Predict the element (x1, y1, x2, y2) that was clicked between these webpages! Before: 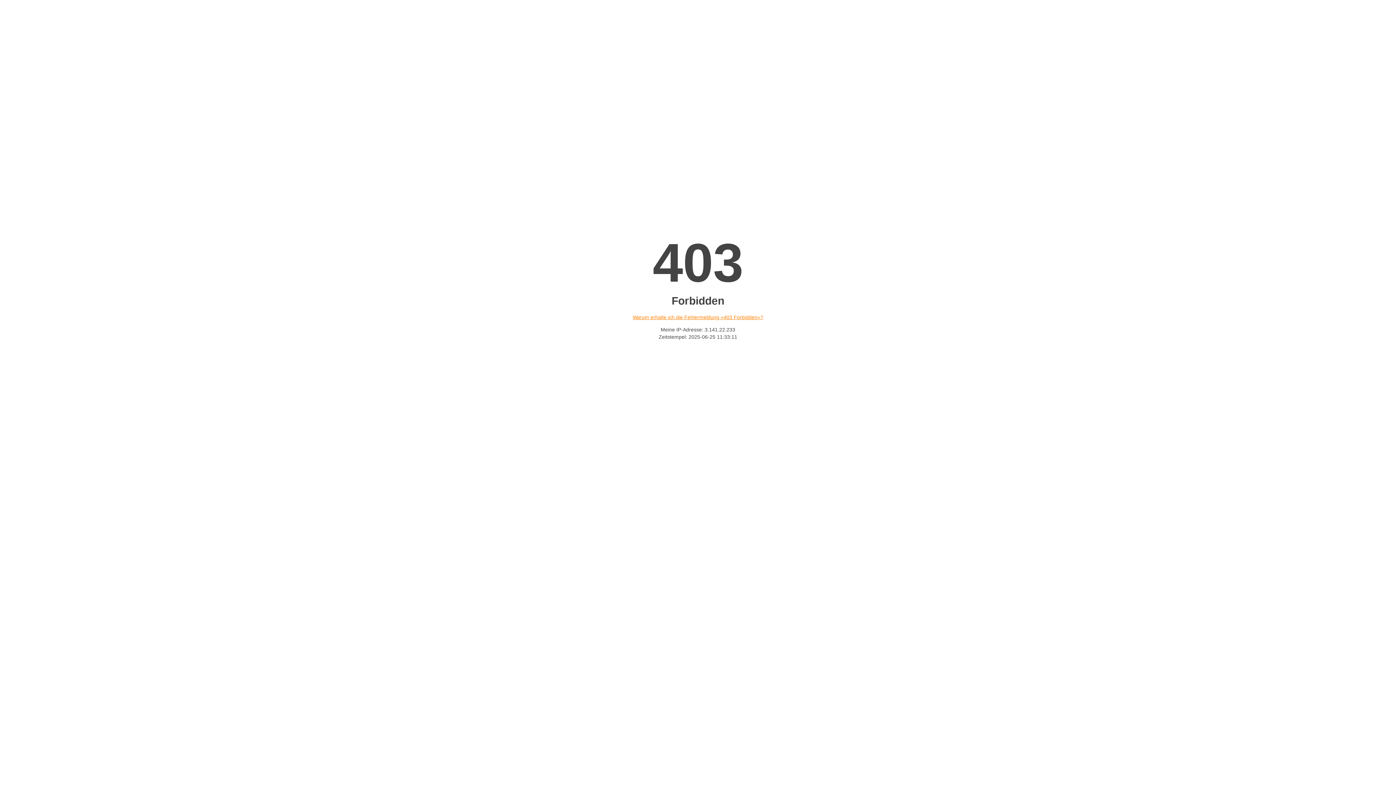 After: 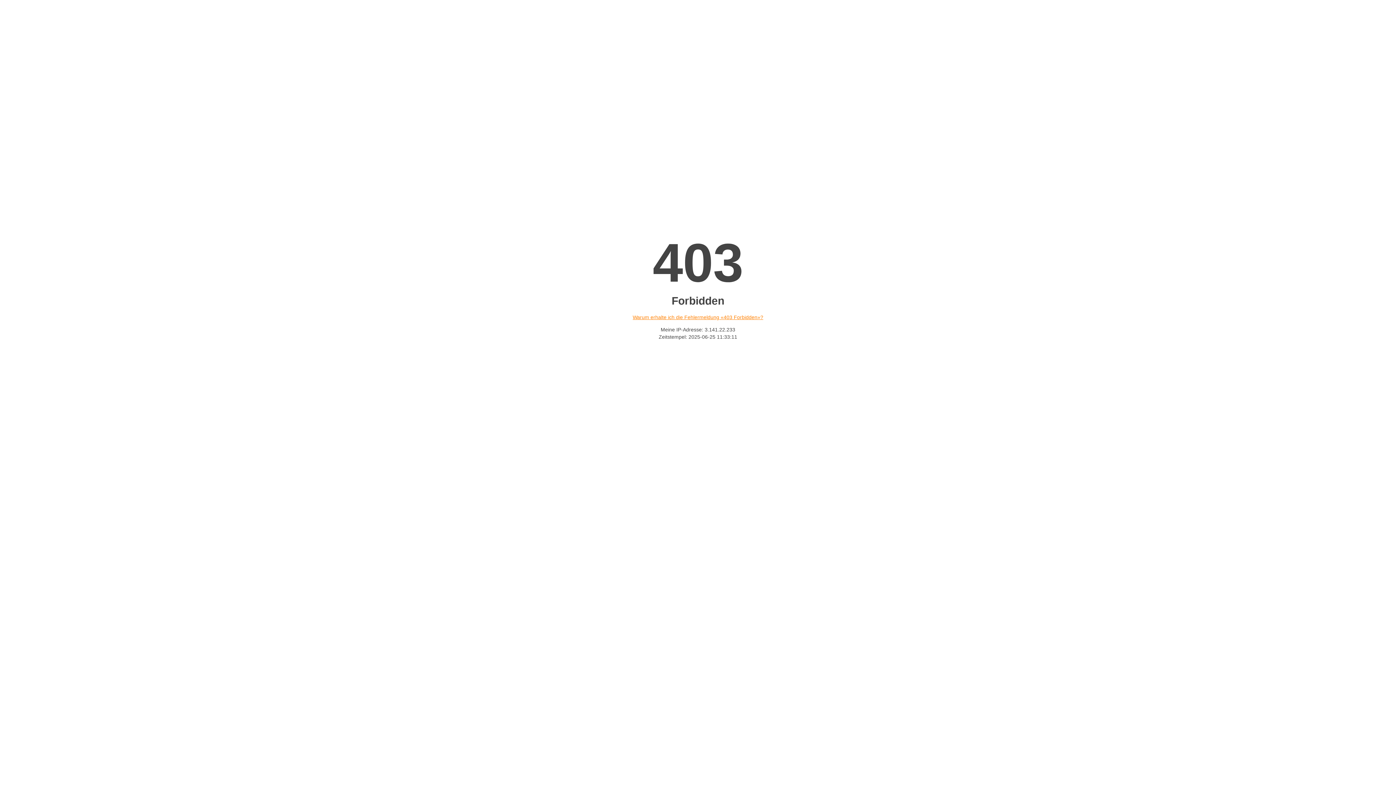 Action: bbox: (632, 314, 763, 320) label: Warum erhalte ich die Fehlermeldung «403 Forbidden»?